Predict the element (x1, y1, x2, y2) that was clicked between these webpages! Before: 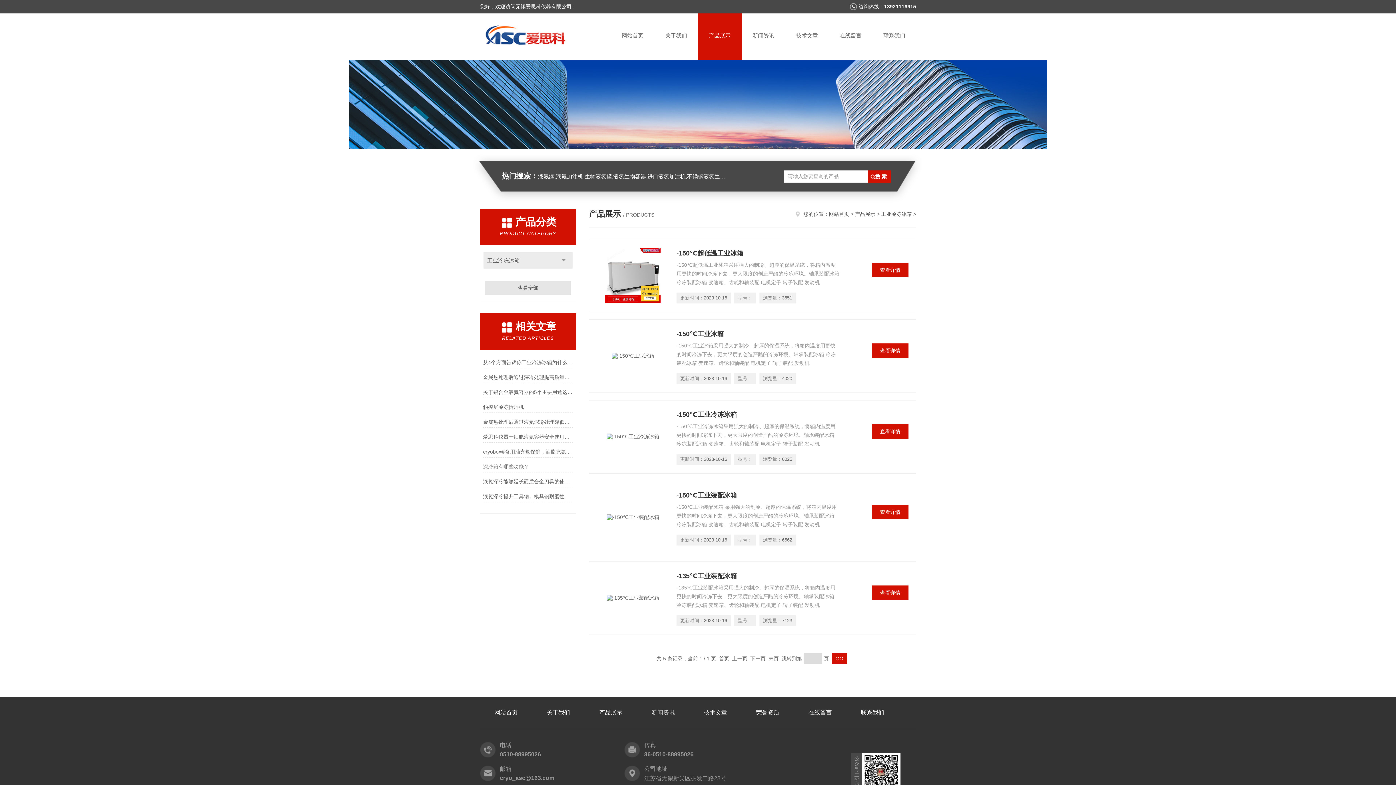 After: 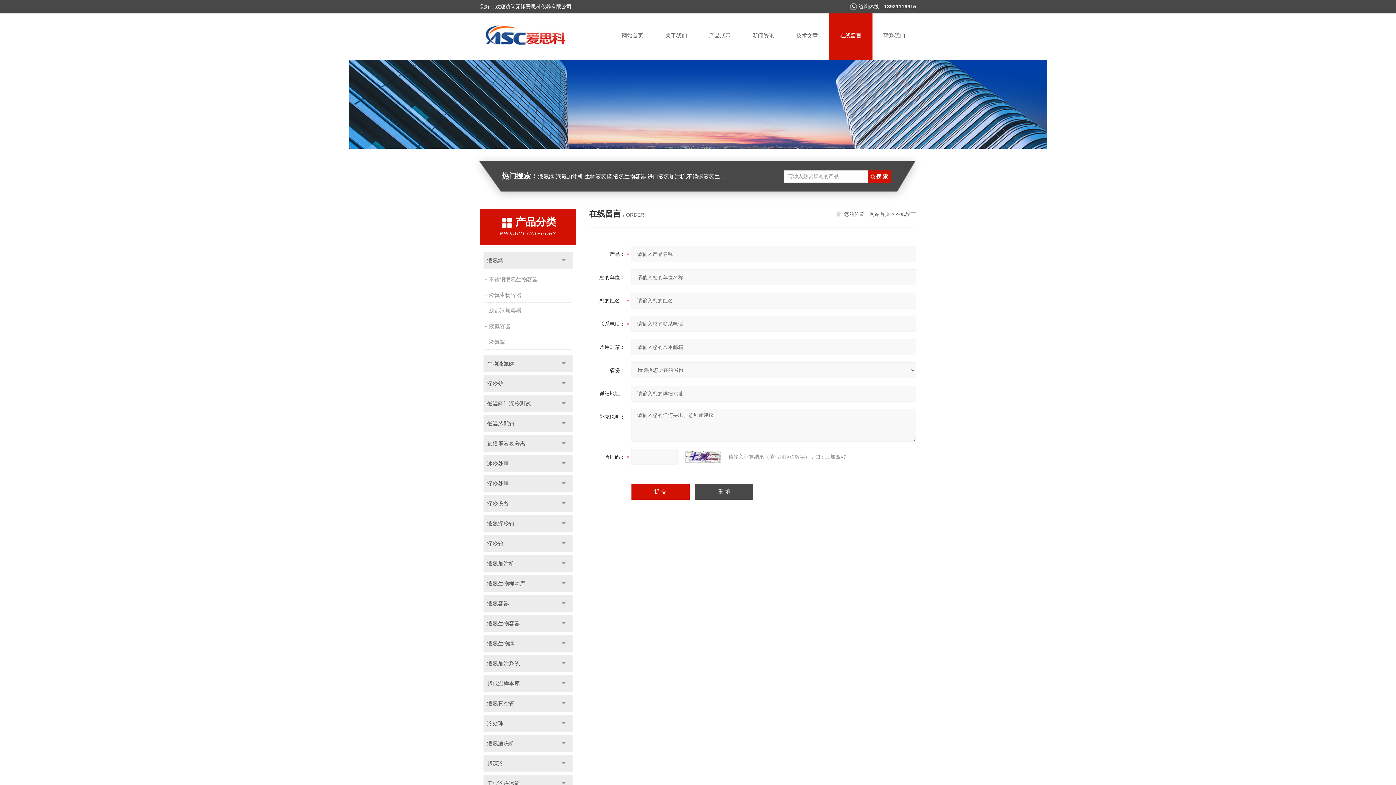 Action: bbox: (829, 13, 872, 60) label: 在线留言